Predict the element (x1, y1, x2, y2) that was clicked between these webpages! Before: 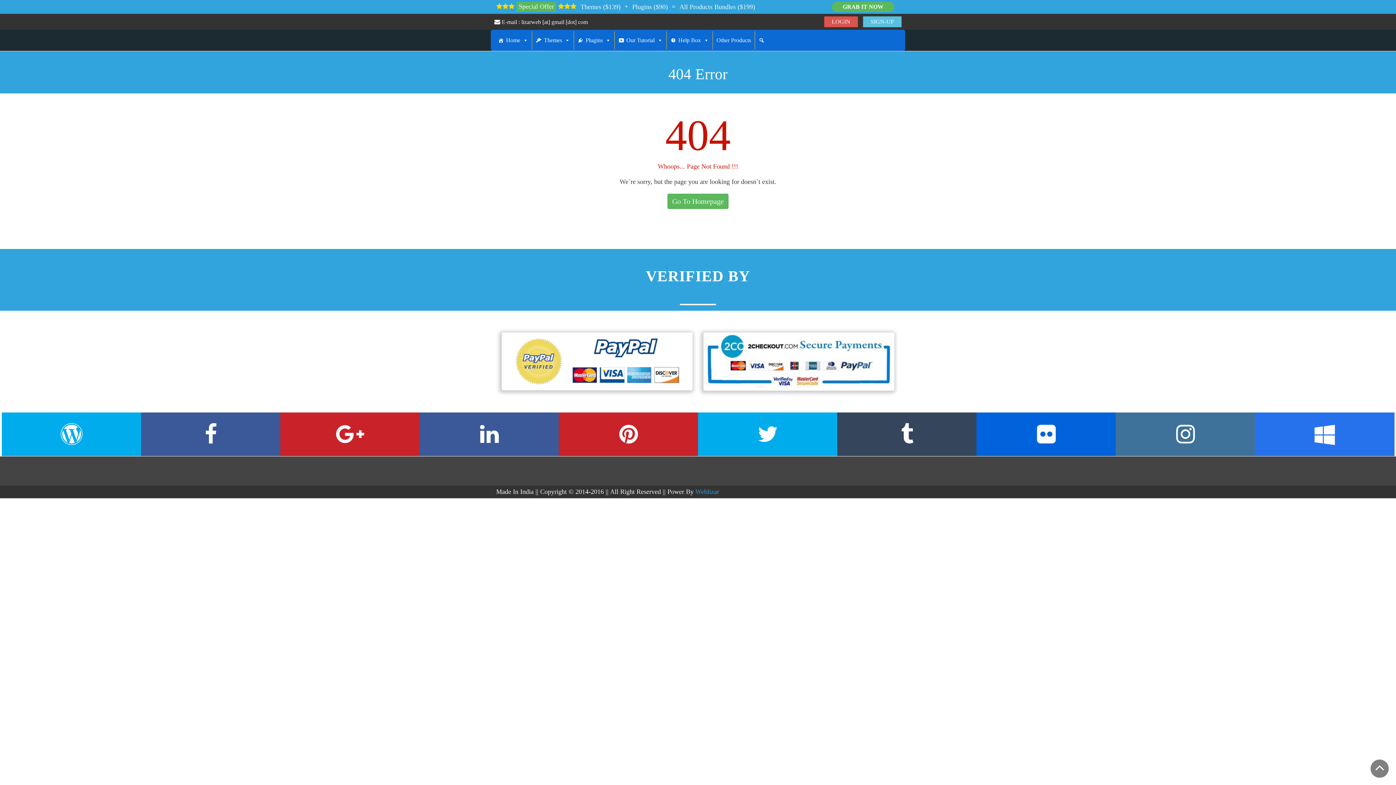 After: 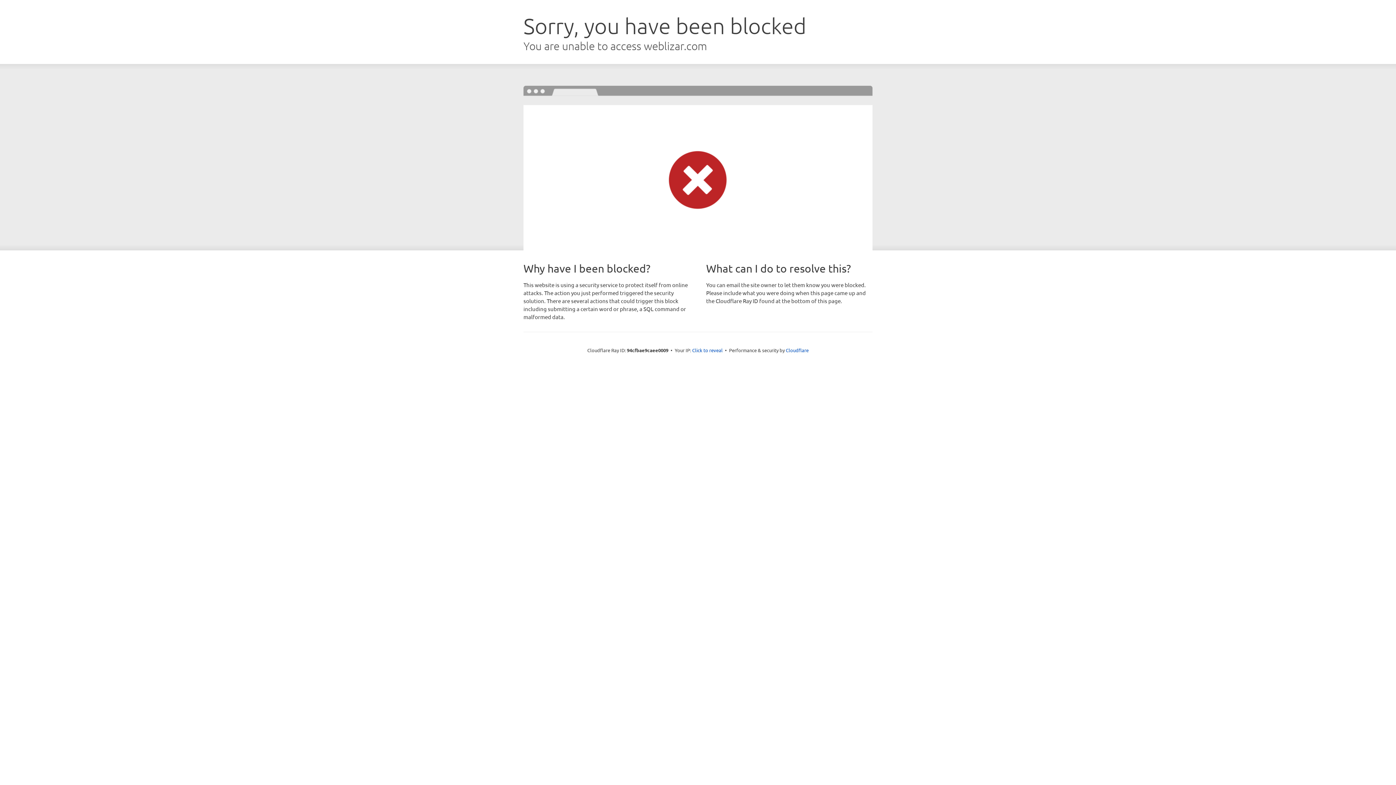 Action: bbox: (832, 1, 894, 12) label: GRAB IT NOW